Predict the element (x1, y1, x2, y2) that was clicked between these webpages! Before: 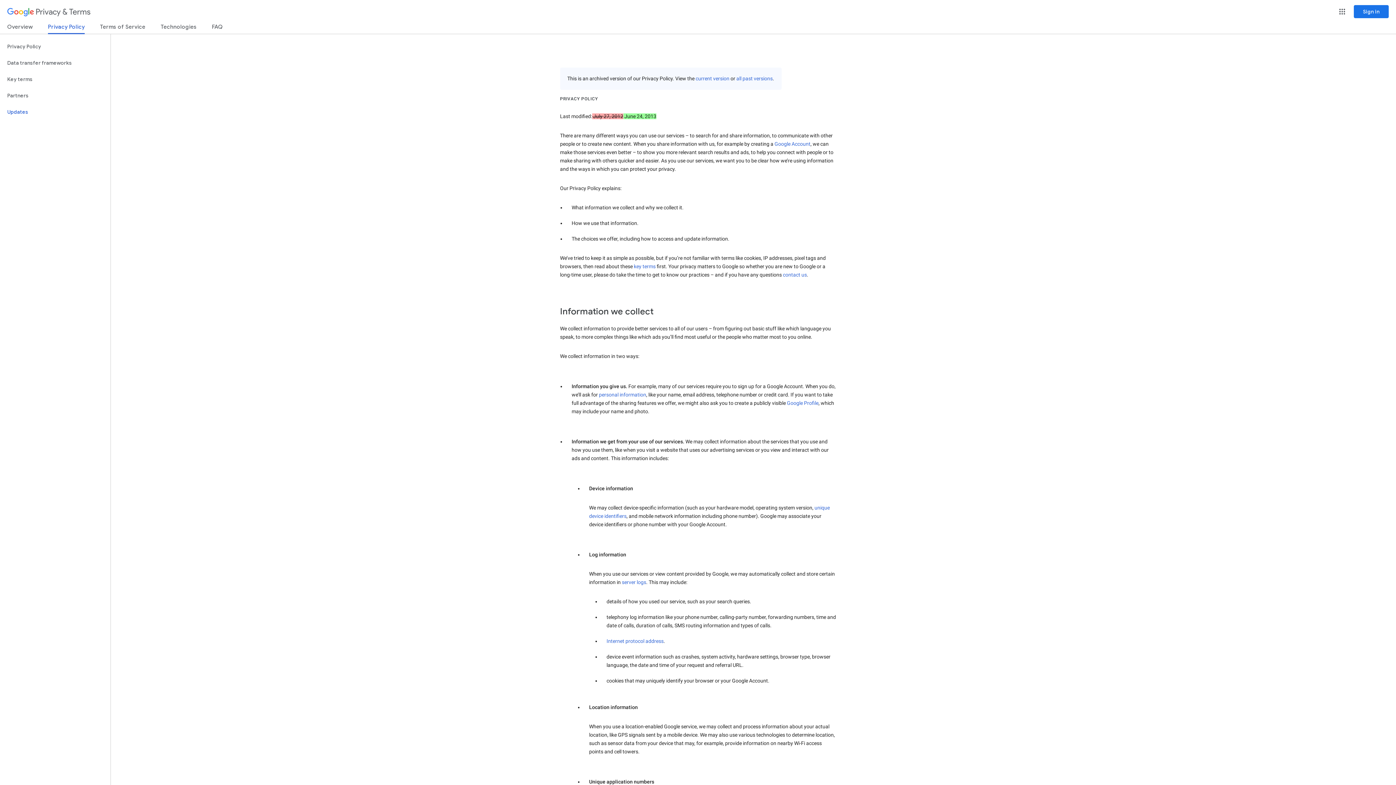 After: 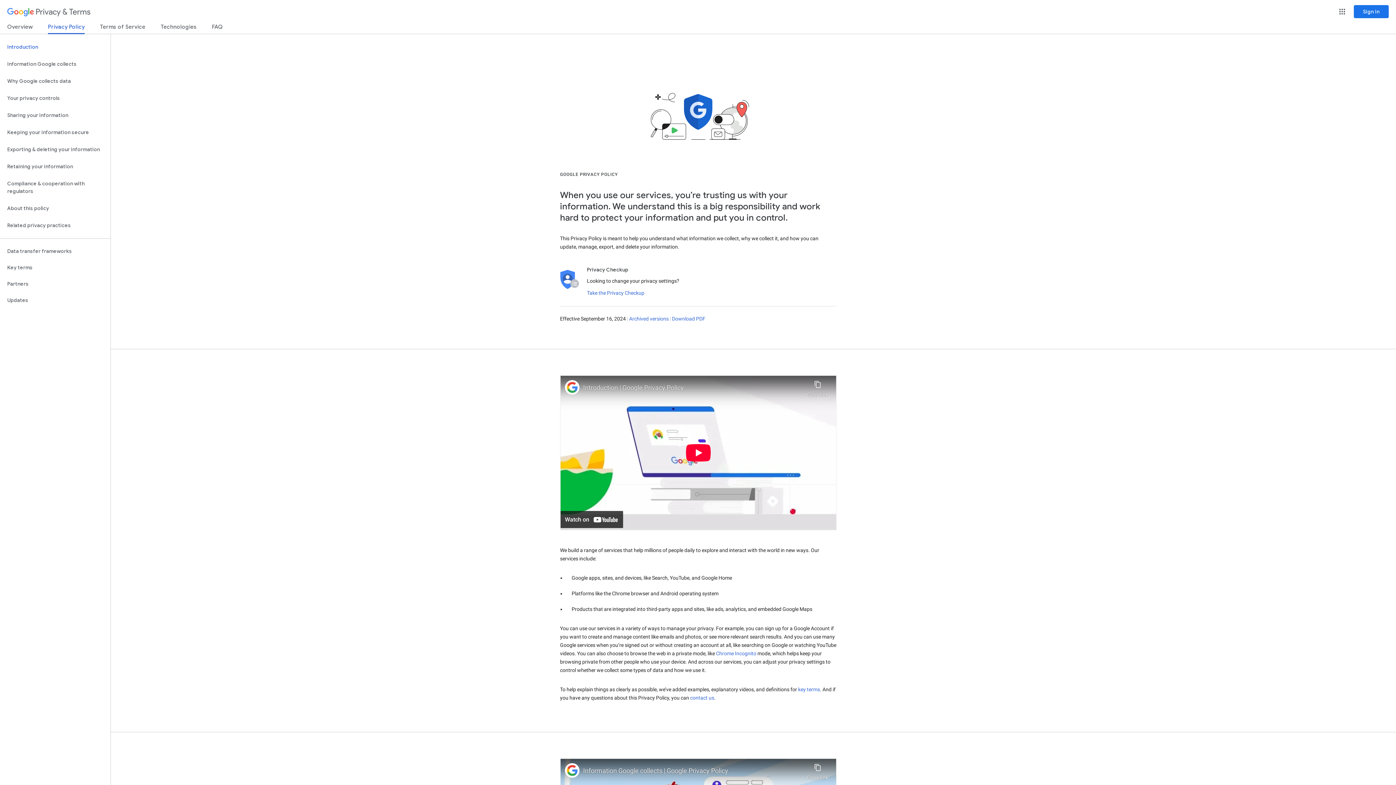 Action: bbox: (0, 38, 110, 54) label: Privacy Policy